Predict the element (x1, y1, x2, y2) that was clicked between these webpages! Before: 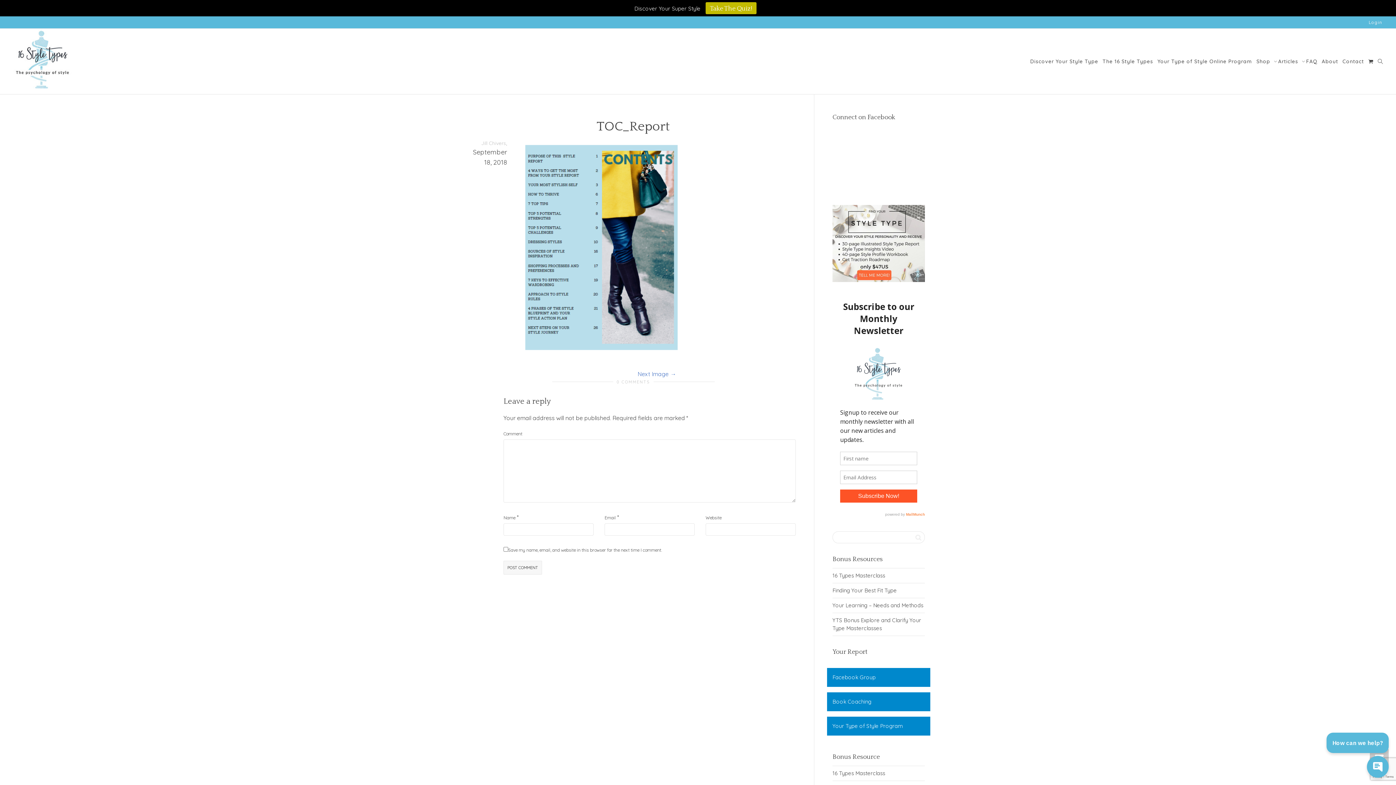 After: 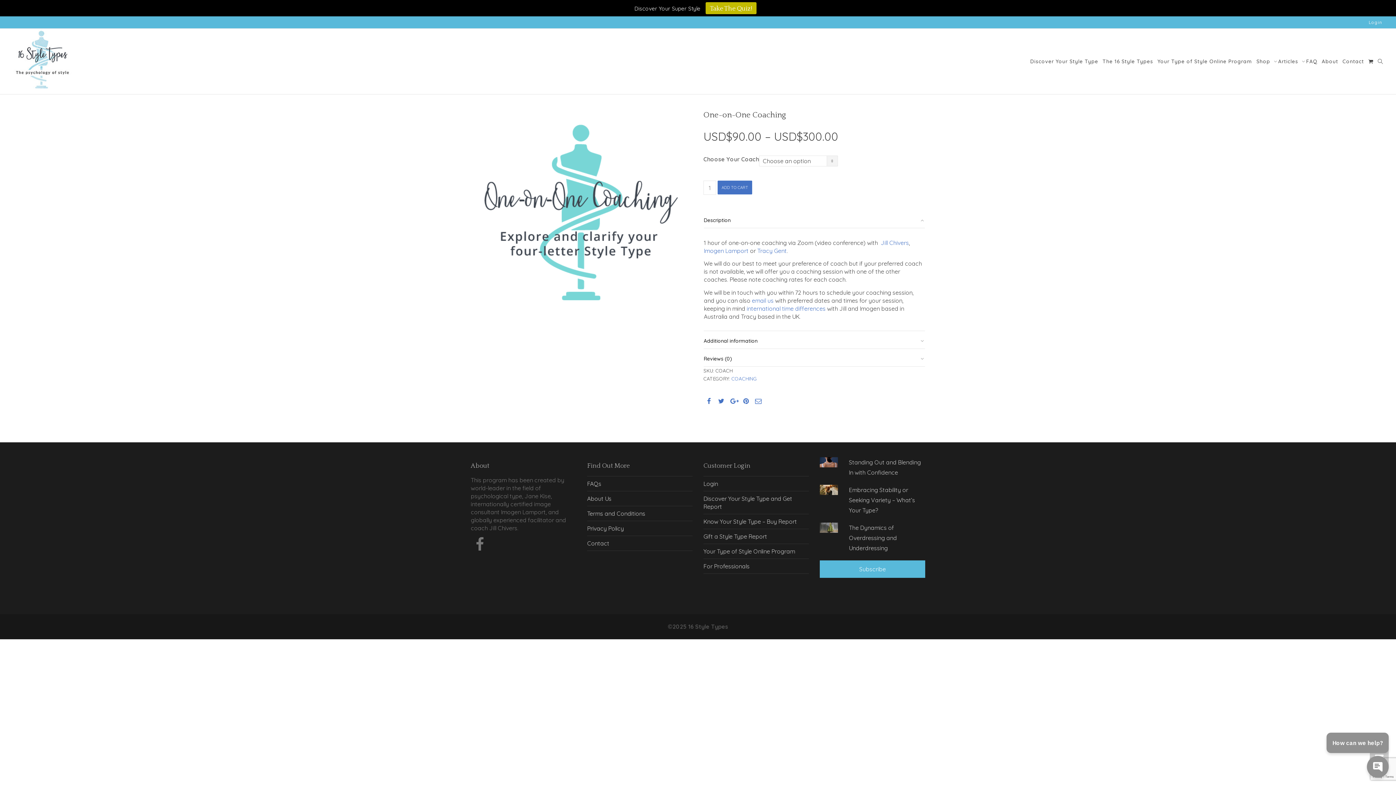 Action: bbox: (827, 692, 930, 711) label: Book Coaching